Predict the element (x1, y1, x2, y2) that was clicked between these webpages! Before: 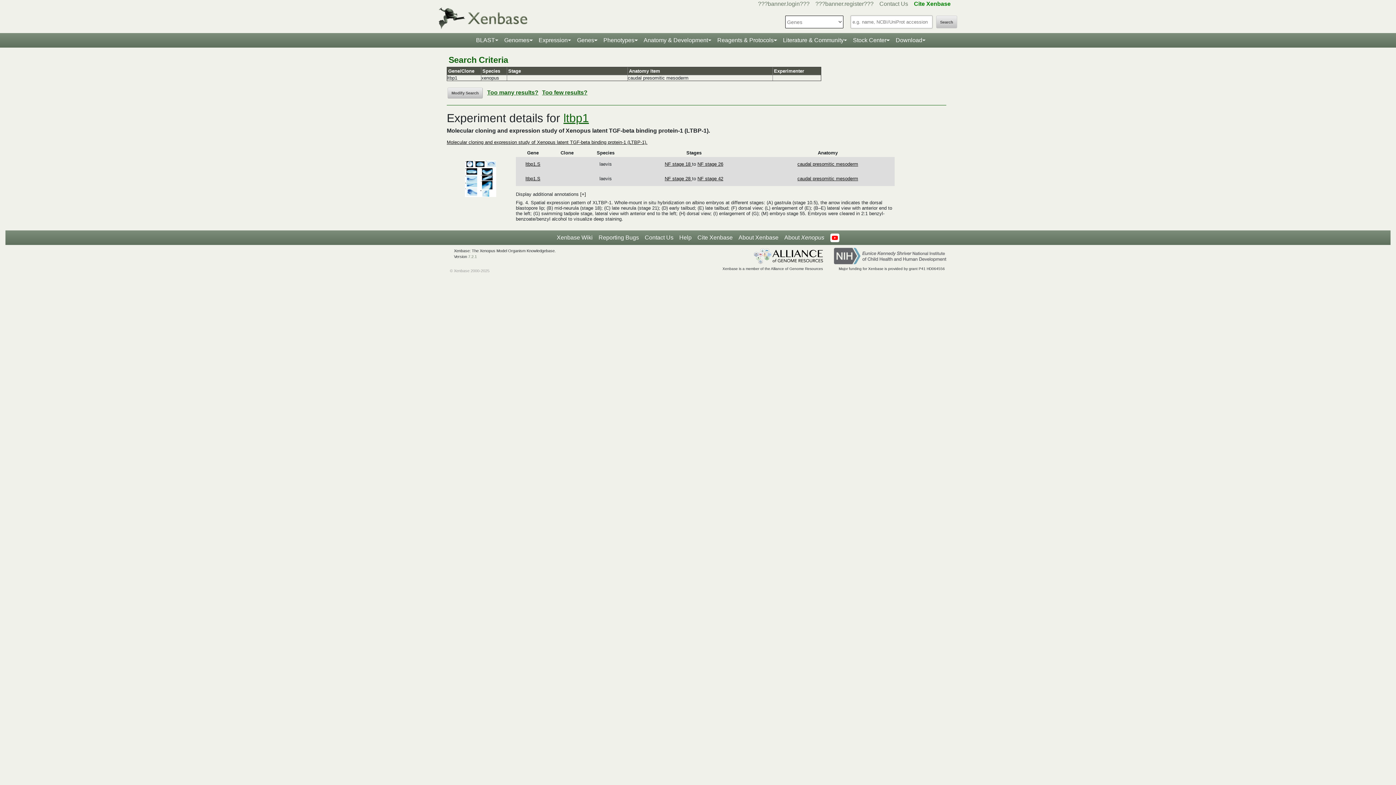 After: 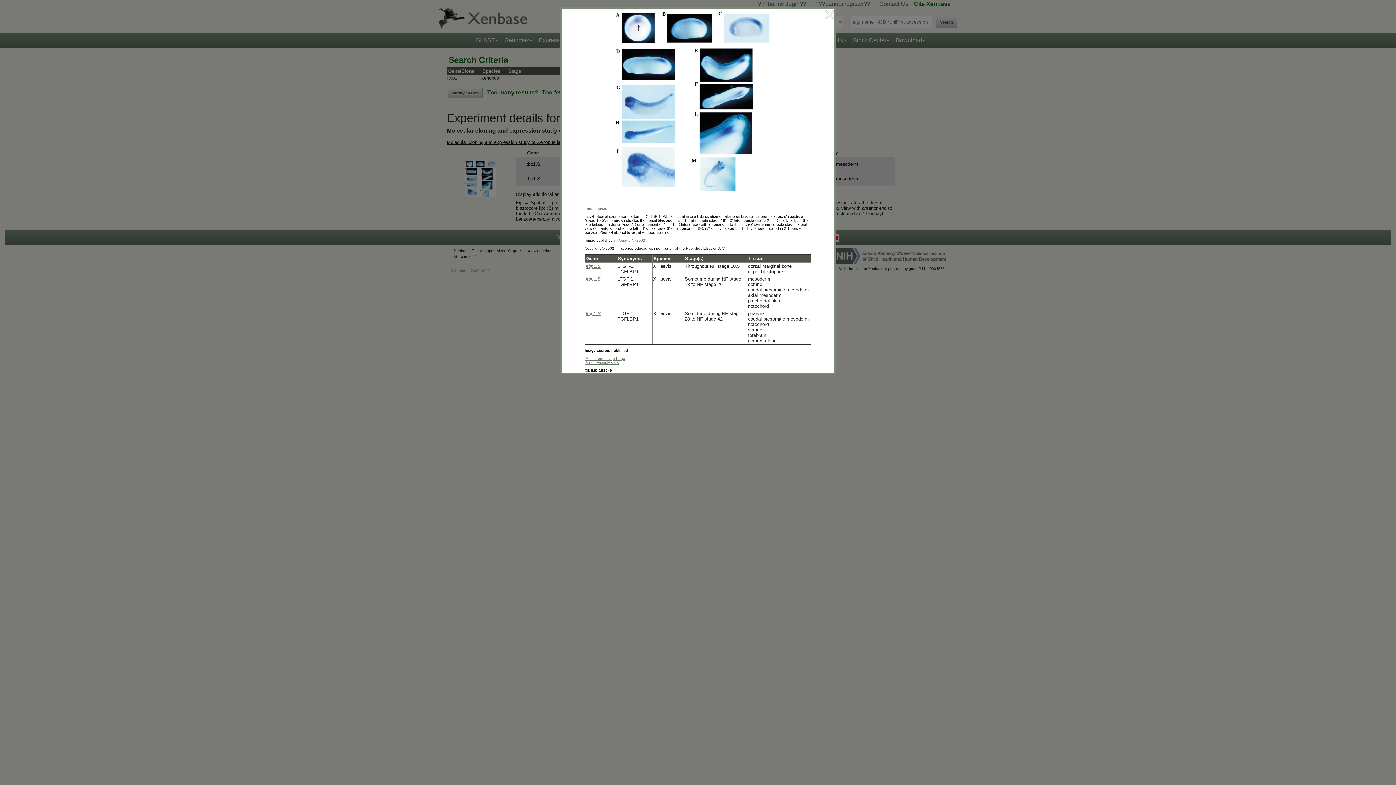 Action: bbox: (465, 175, 496, 181)